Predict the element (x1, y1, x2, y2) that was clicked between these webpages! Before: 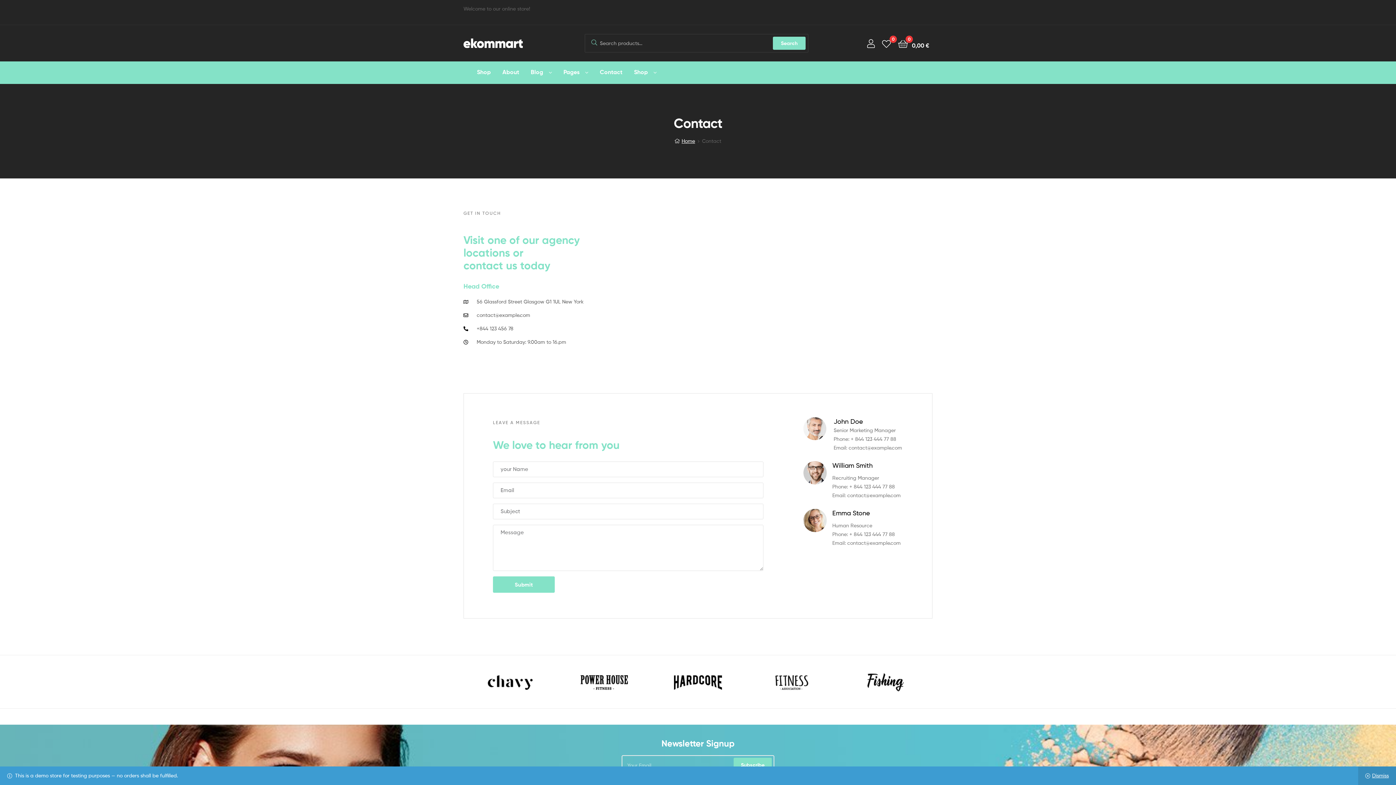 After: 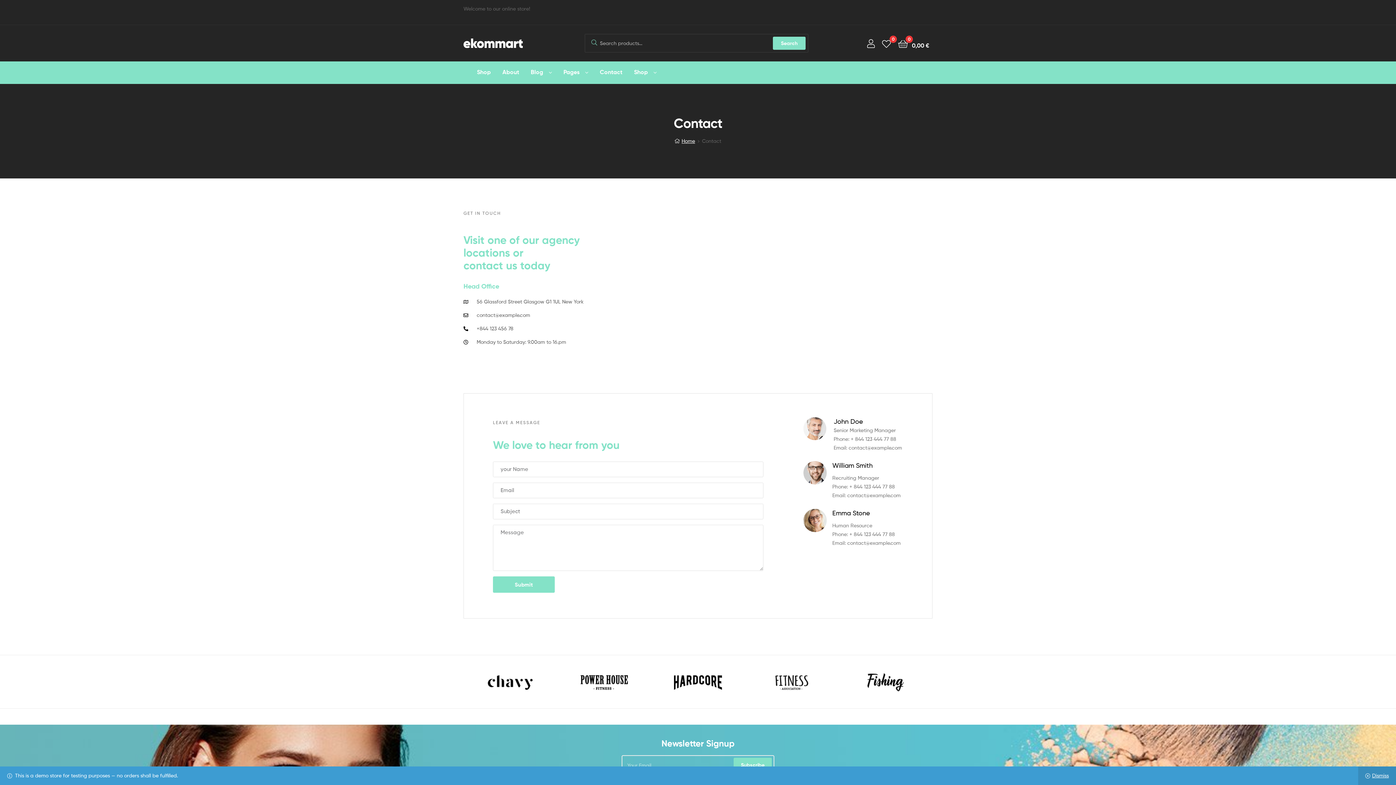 Action: bbox: (594, 61, 628, 83) label: Contact